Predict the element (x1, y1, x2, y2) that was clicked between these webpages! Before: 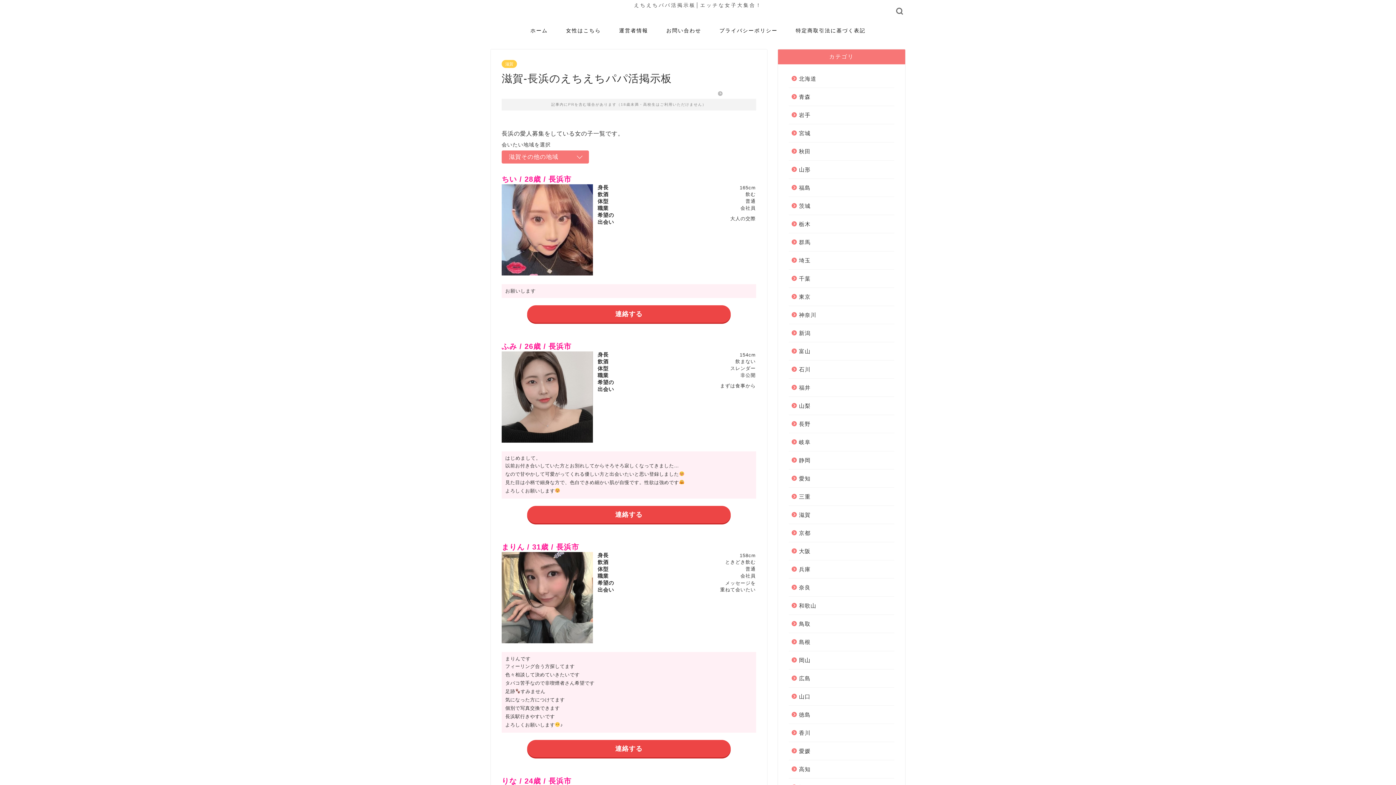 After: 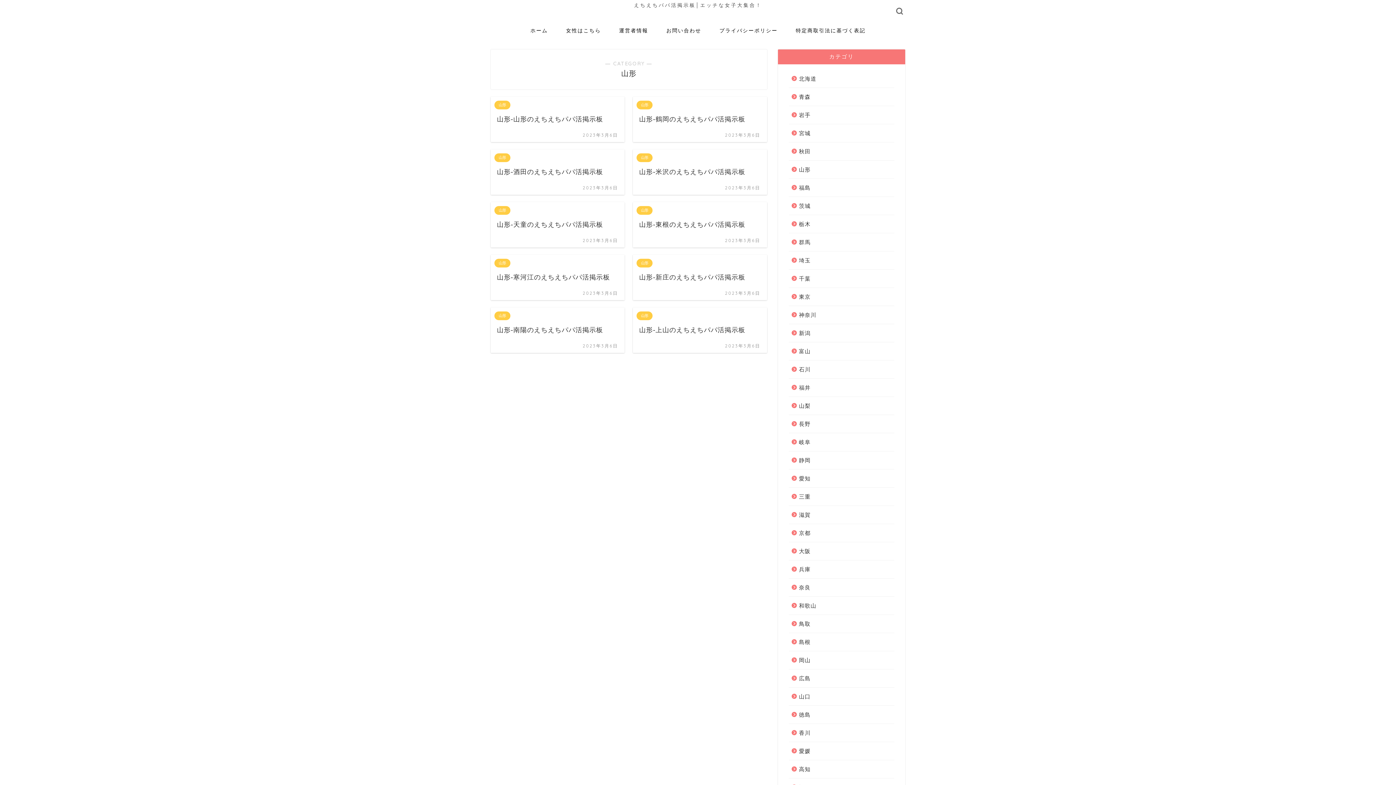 Action: bbox: (789, 160, 893, 178) label: 山形